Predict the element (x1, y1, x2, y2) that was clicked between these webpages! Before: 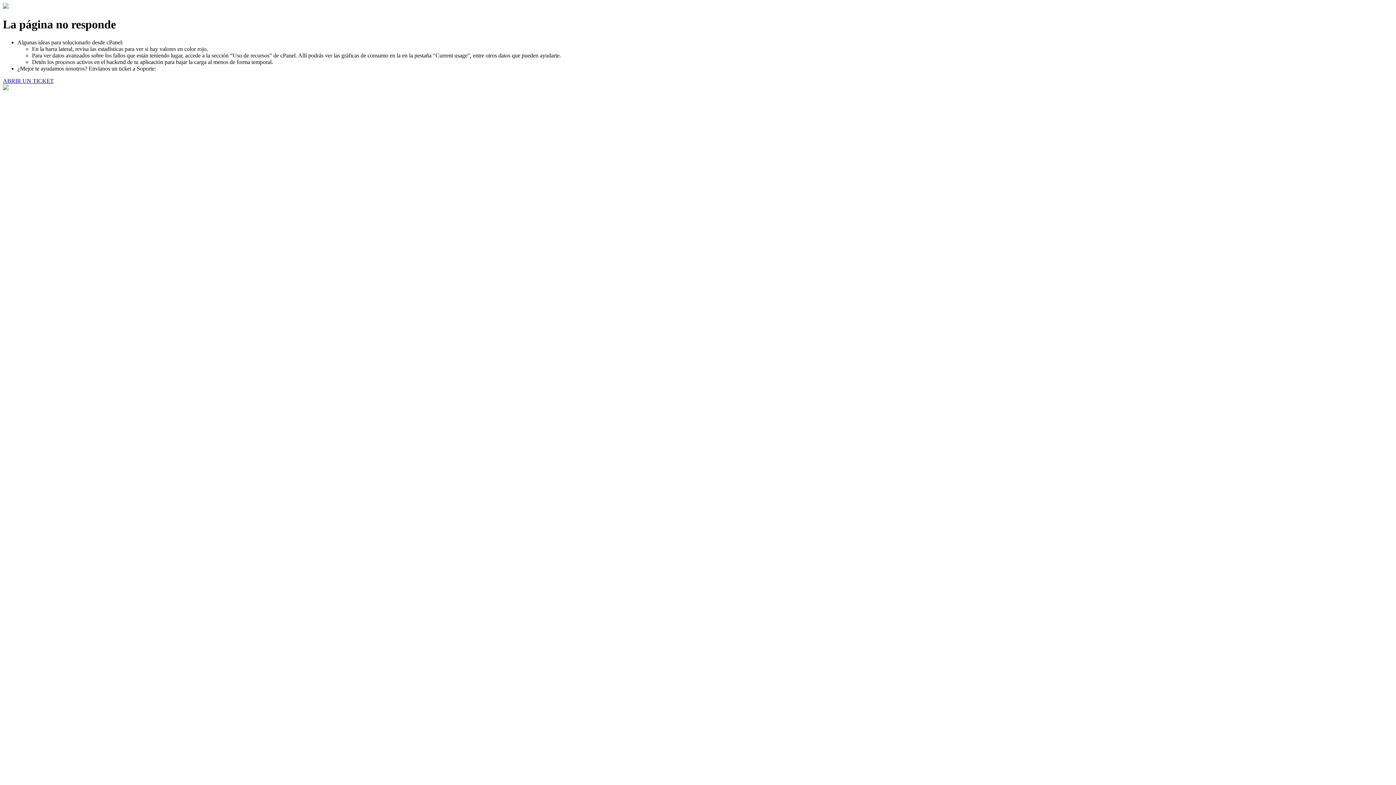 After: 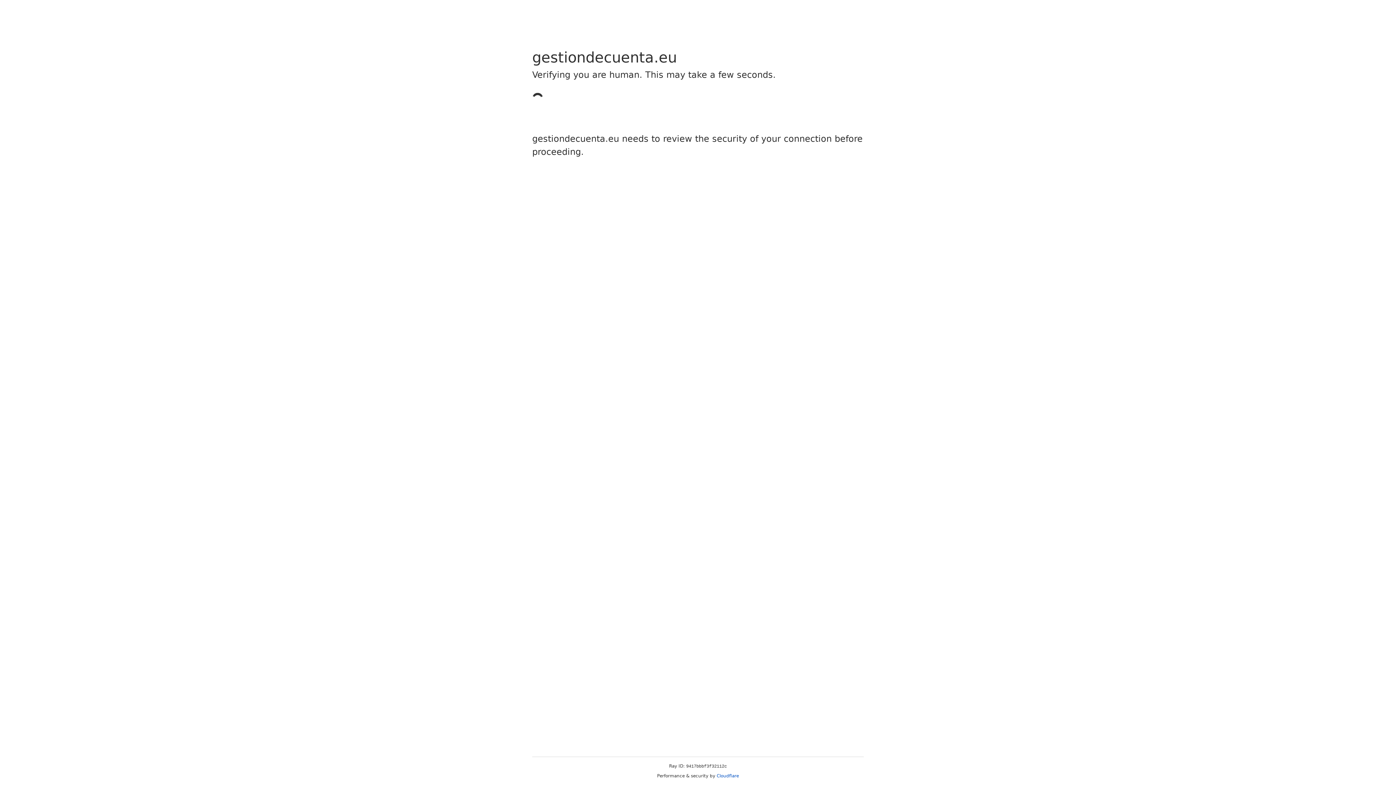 Action: bbox: (2, 77, 53, 83) label: ABRIR UN TICKET